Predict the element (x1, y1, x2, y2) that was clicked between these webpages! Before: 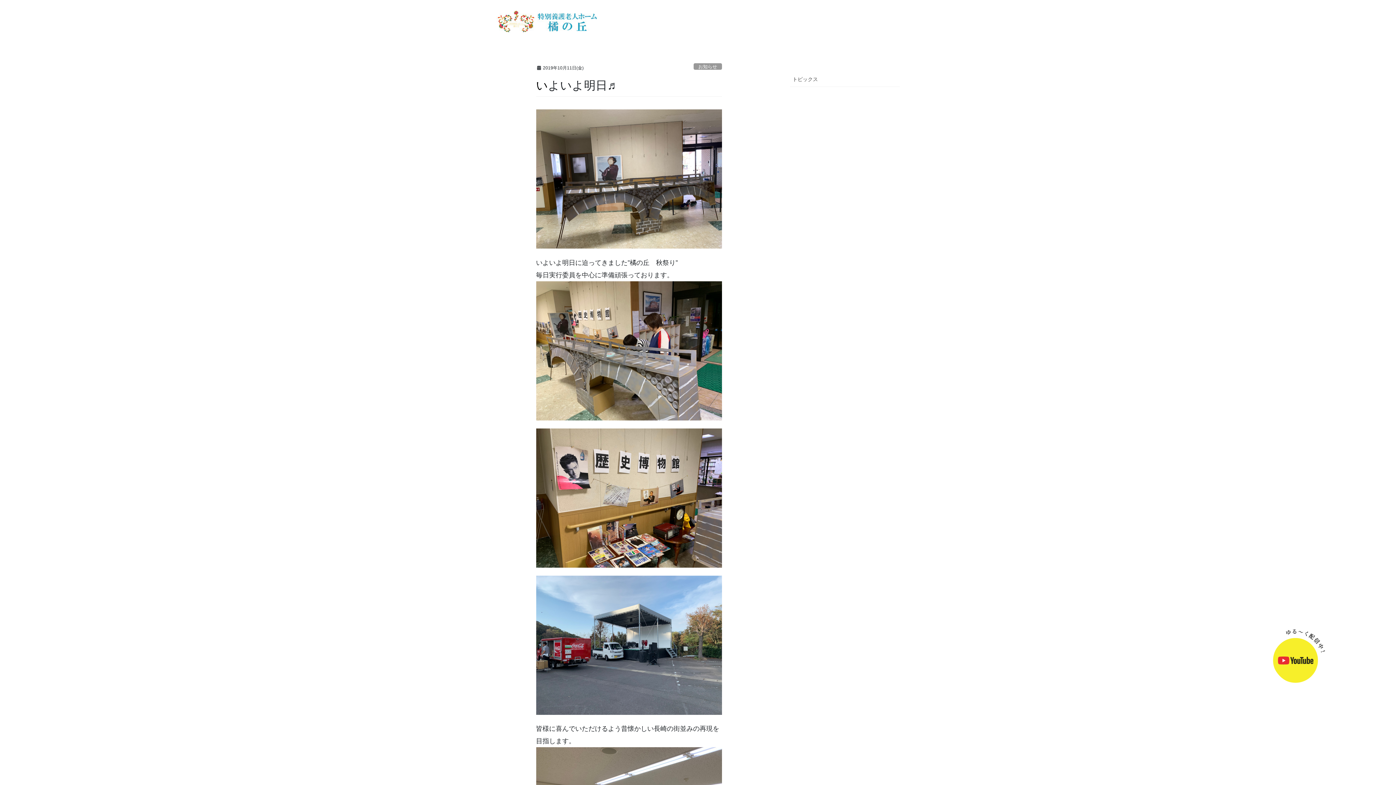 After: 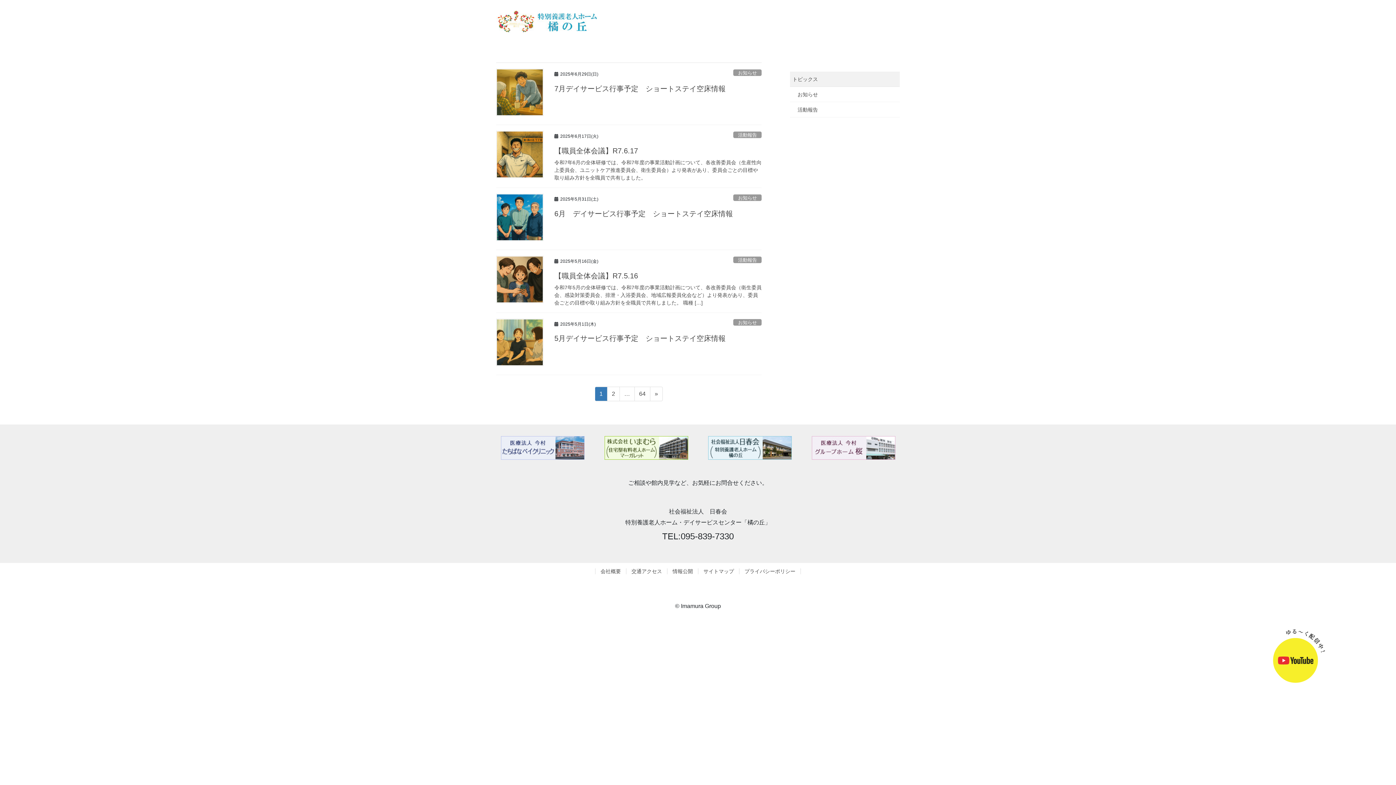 Action: bbox: (790, 71, 900, 86) label: トピックス